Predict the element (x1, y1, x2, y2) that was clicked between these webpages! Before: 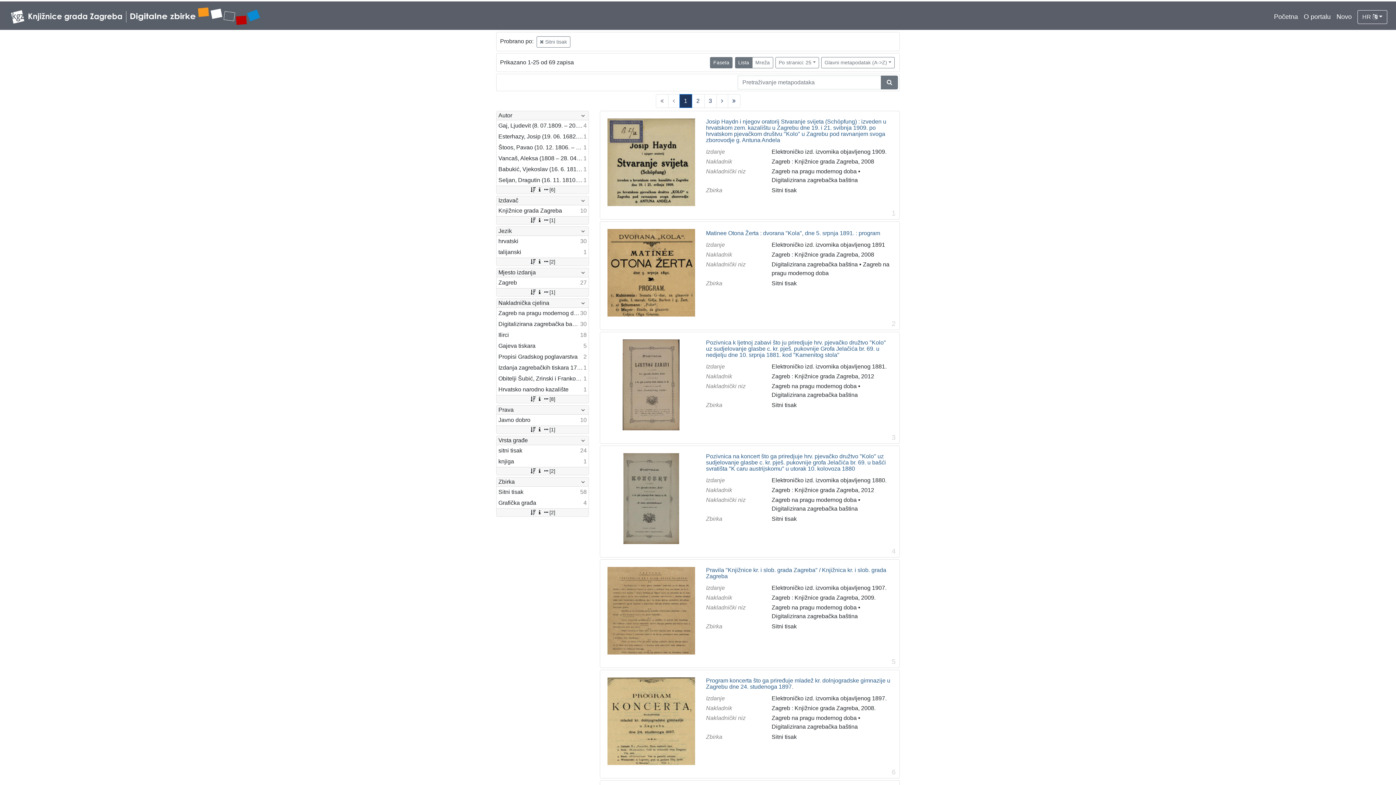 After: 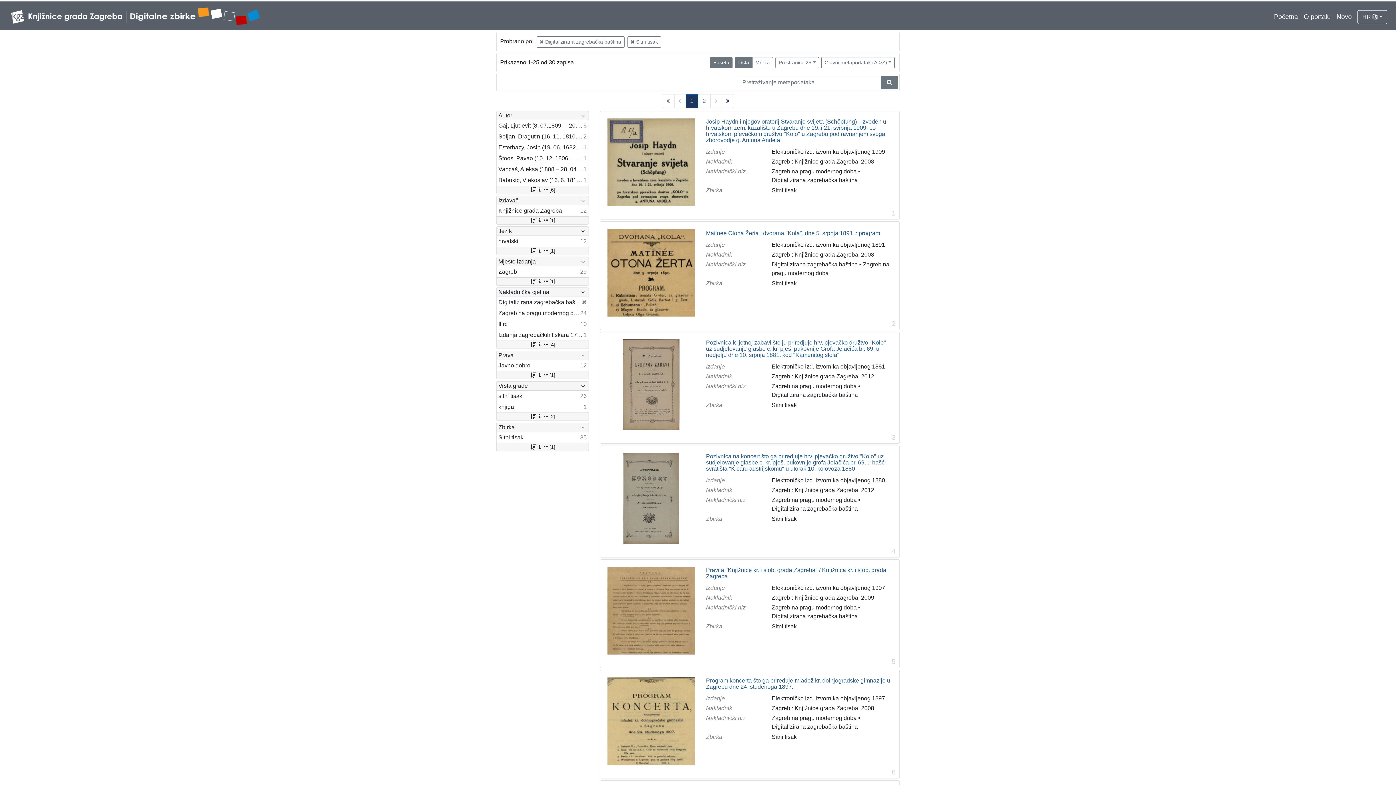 Action: bbox: (496, 318, 588, 329) label: Digitalizirana zagrebačka baština
30